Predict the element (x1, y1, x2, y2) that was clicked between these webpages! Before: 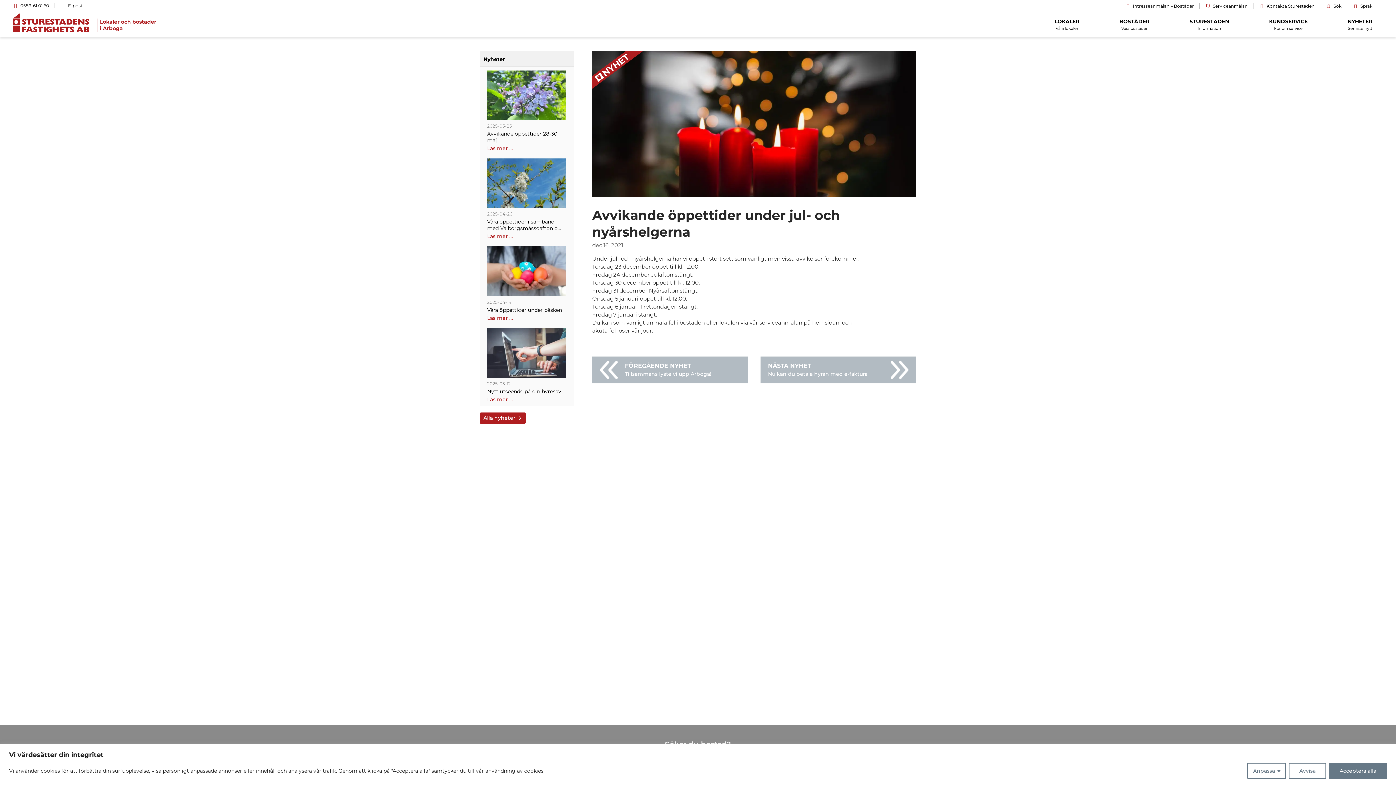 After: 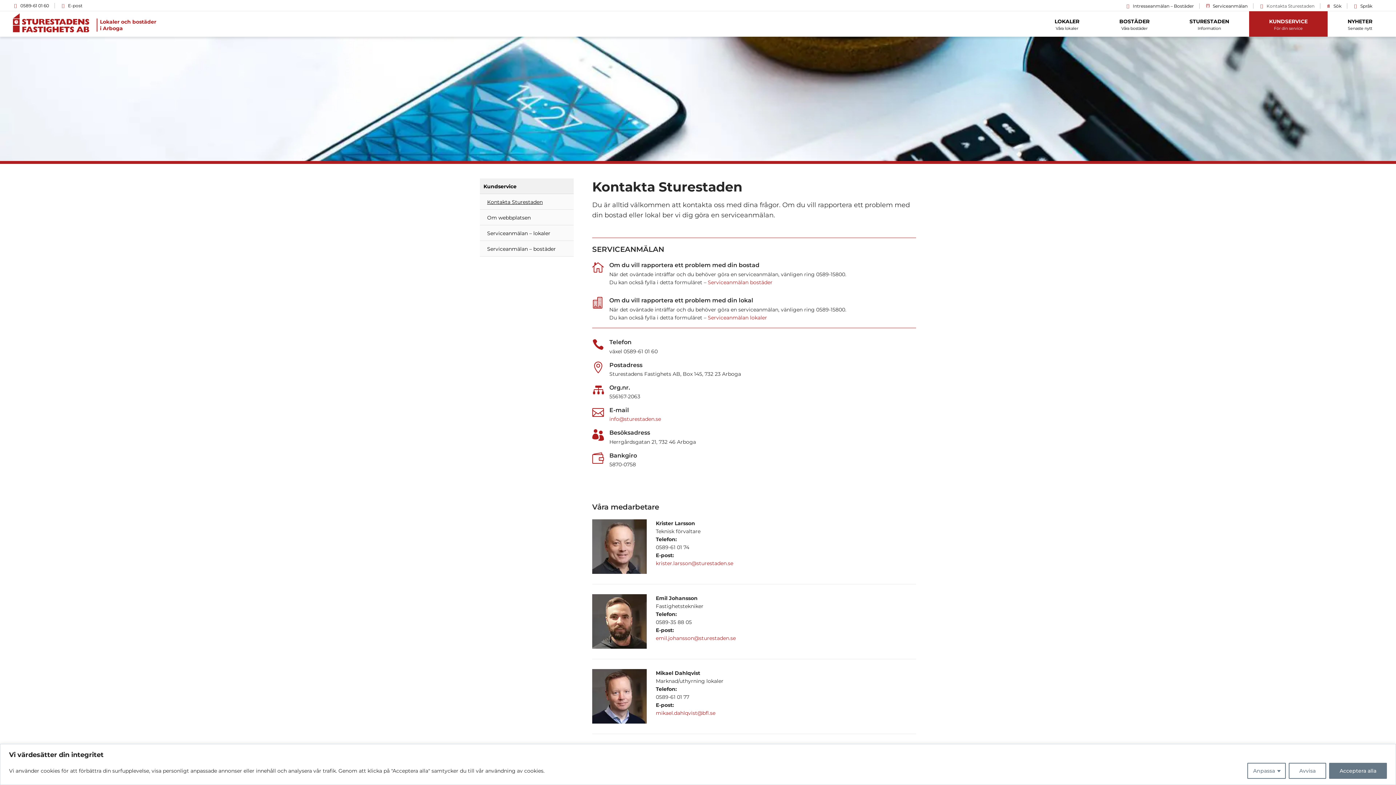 Action: bbox: (1253, 3, 1320, 8) label: Kontakta Sturestaden